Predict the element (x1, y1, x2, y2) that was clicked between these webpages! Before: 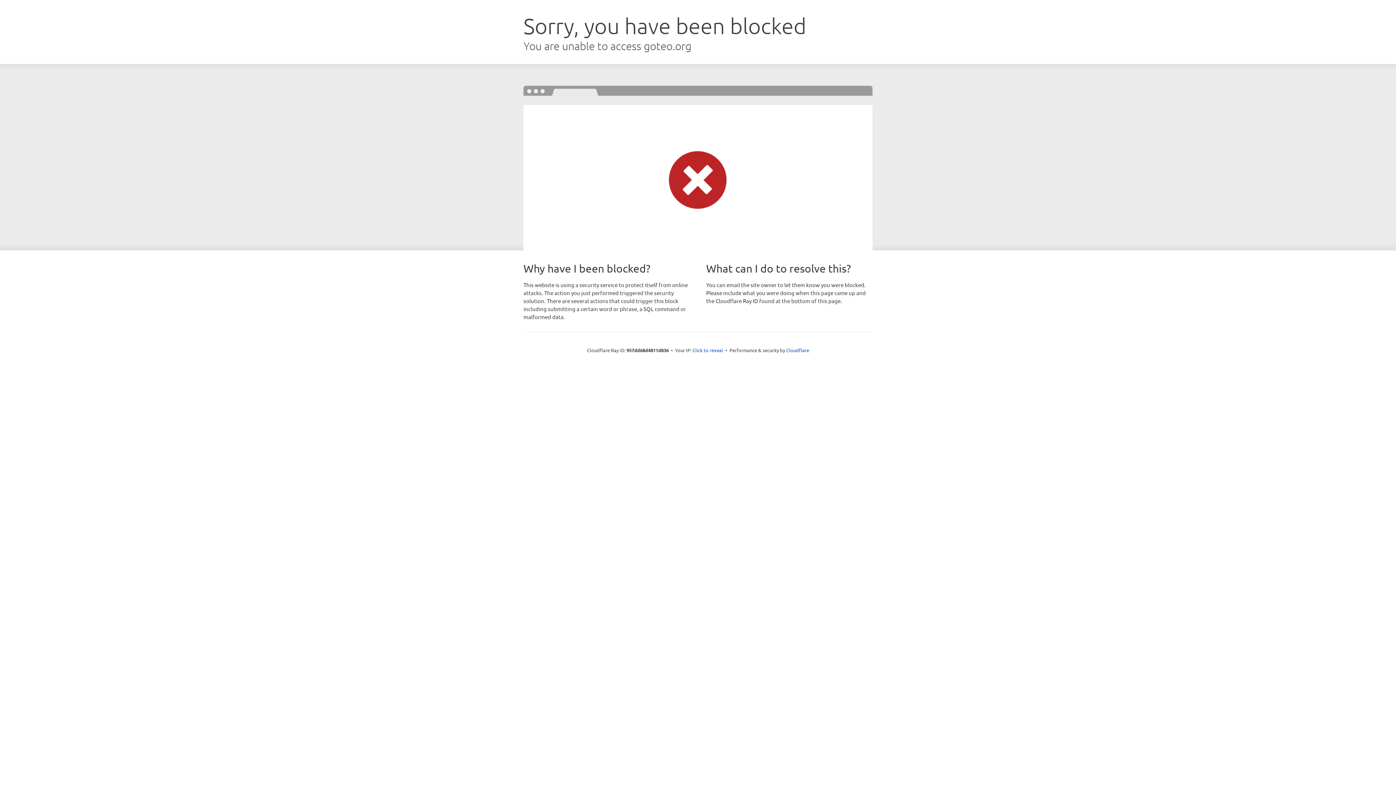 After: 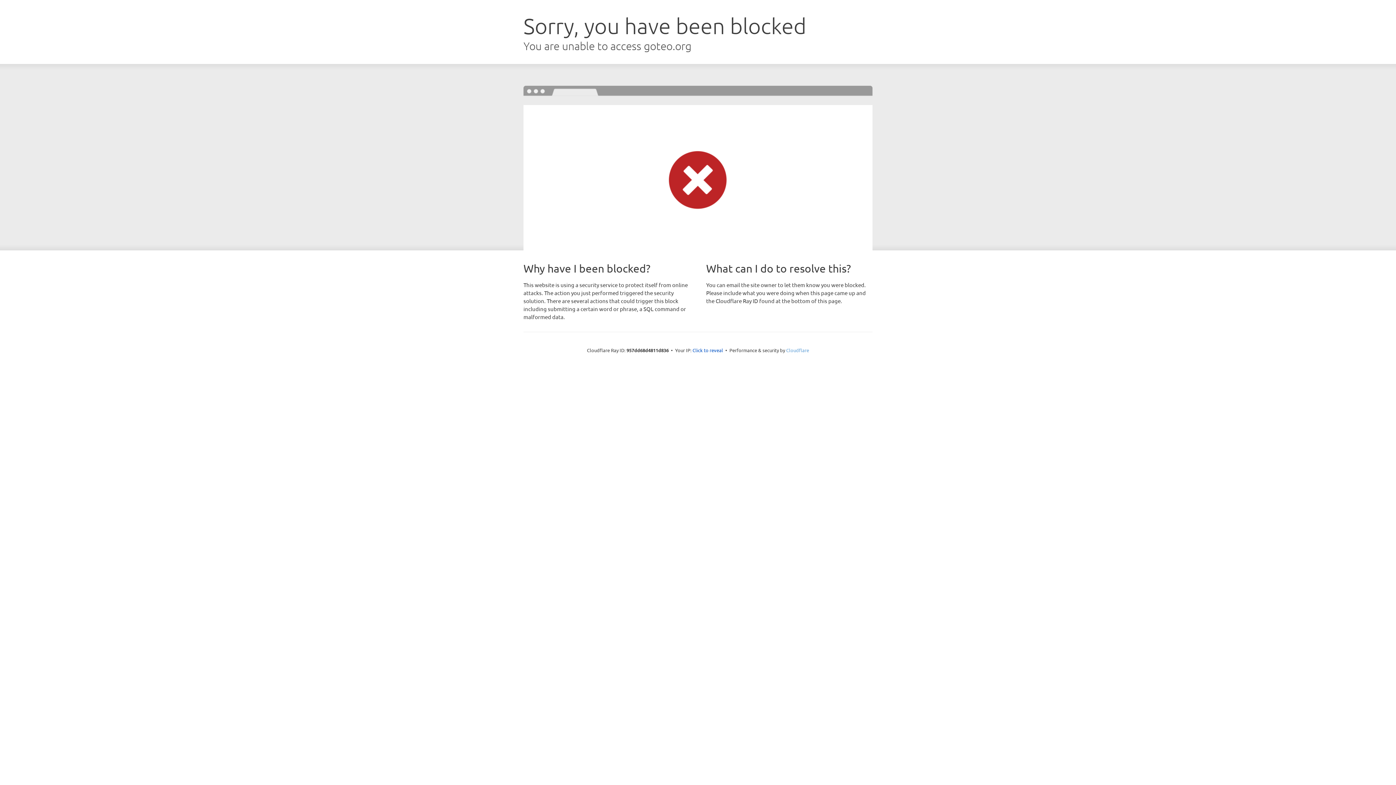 Action: bbox: (786, 347, 809, 353) label: Cloudflare